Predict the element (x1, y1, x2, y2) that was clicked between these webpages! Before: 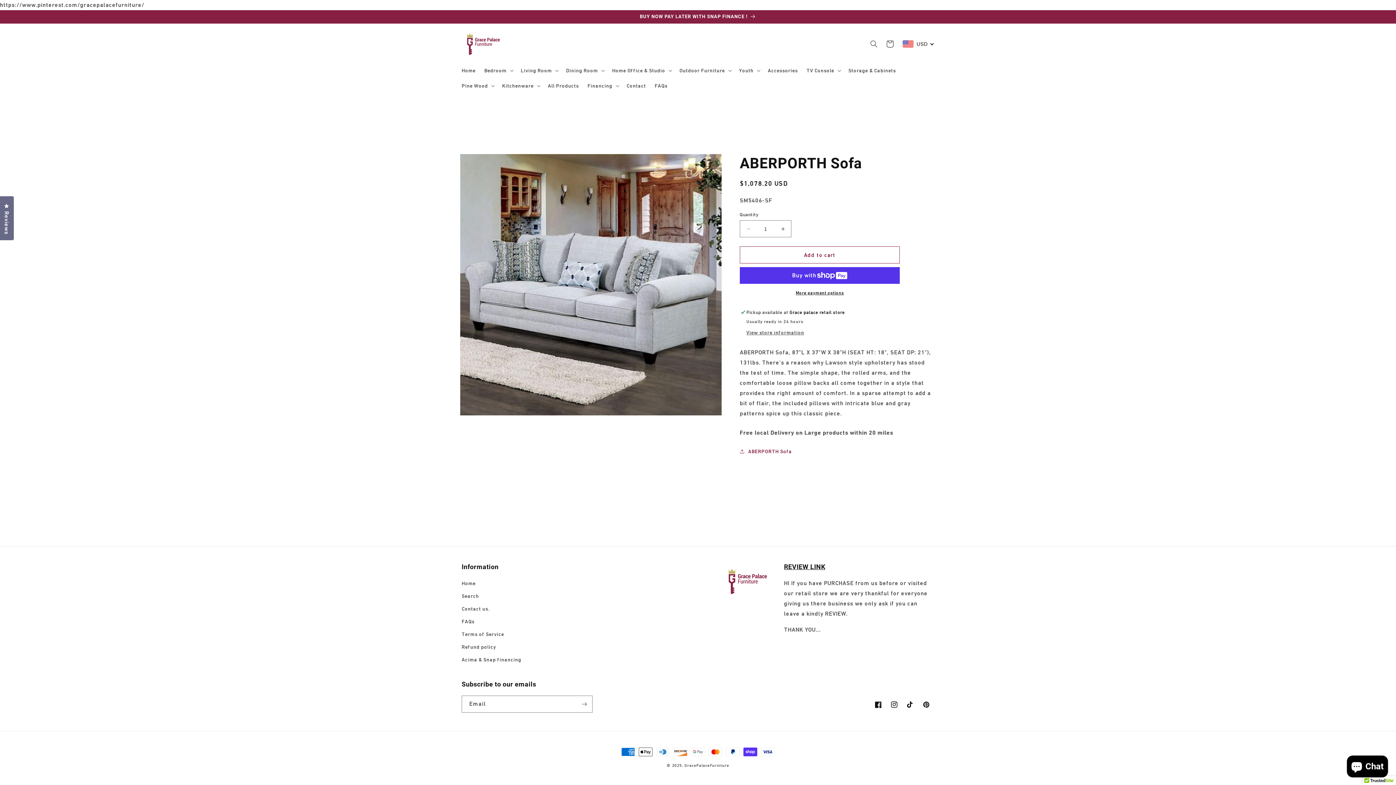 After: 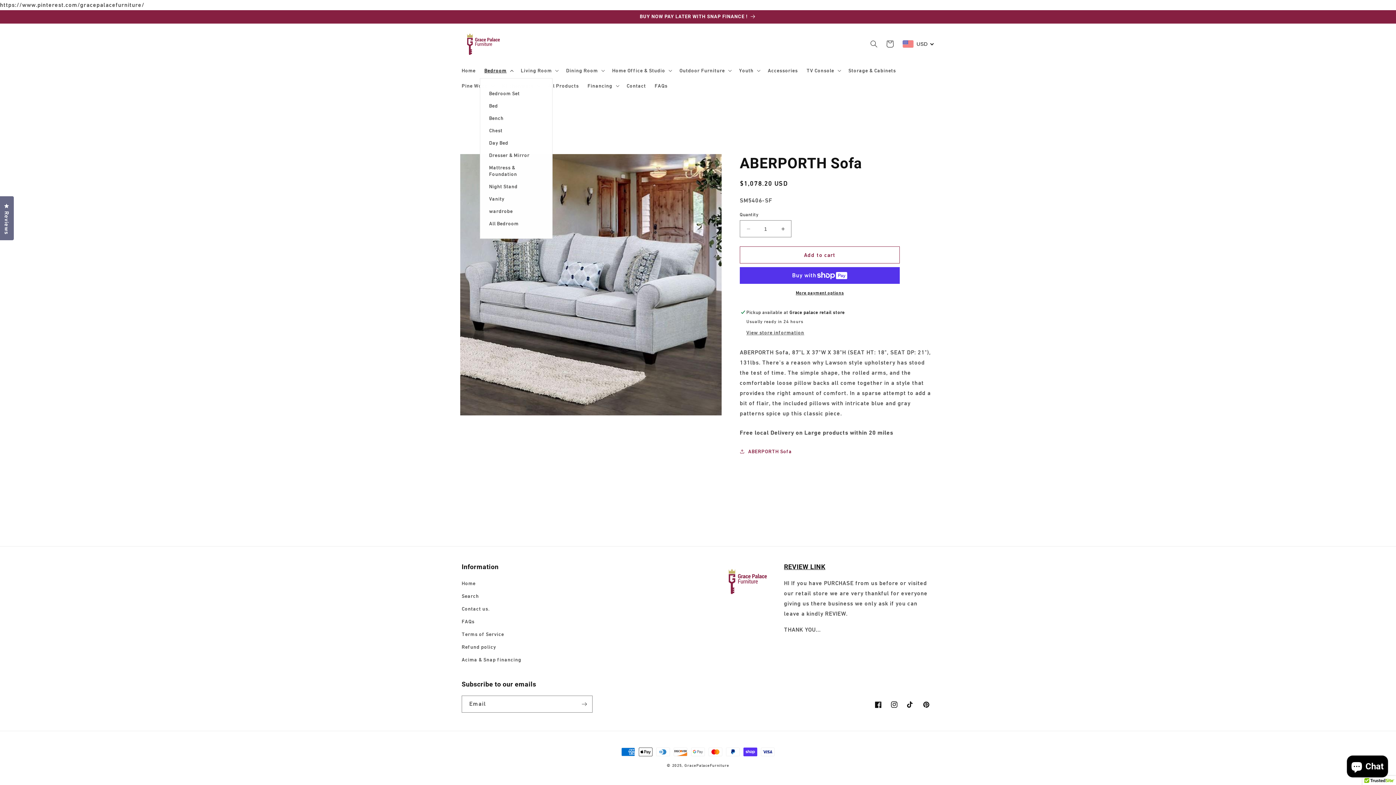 Action: bbox: (480, 62, 516, 78) label: Bedroom